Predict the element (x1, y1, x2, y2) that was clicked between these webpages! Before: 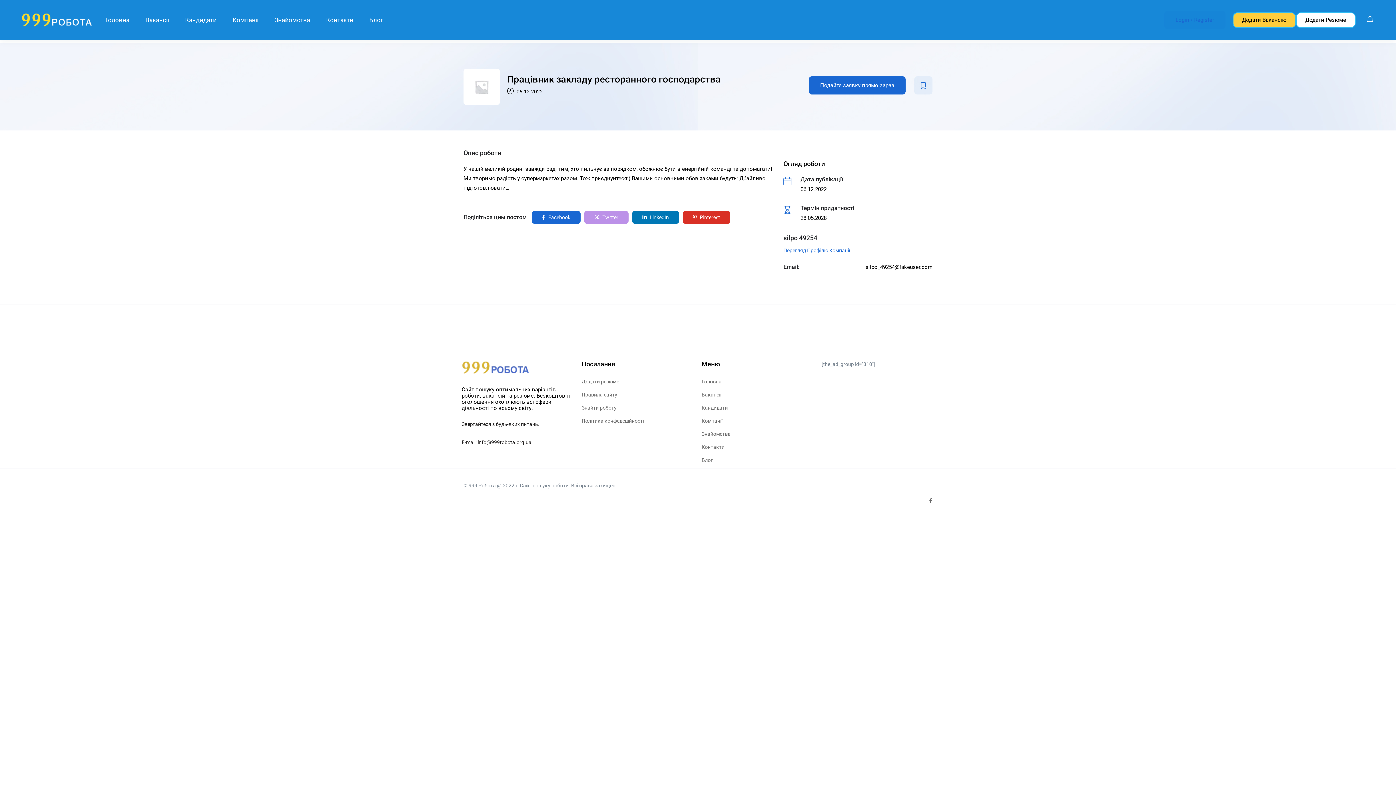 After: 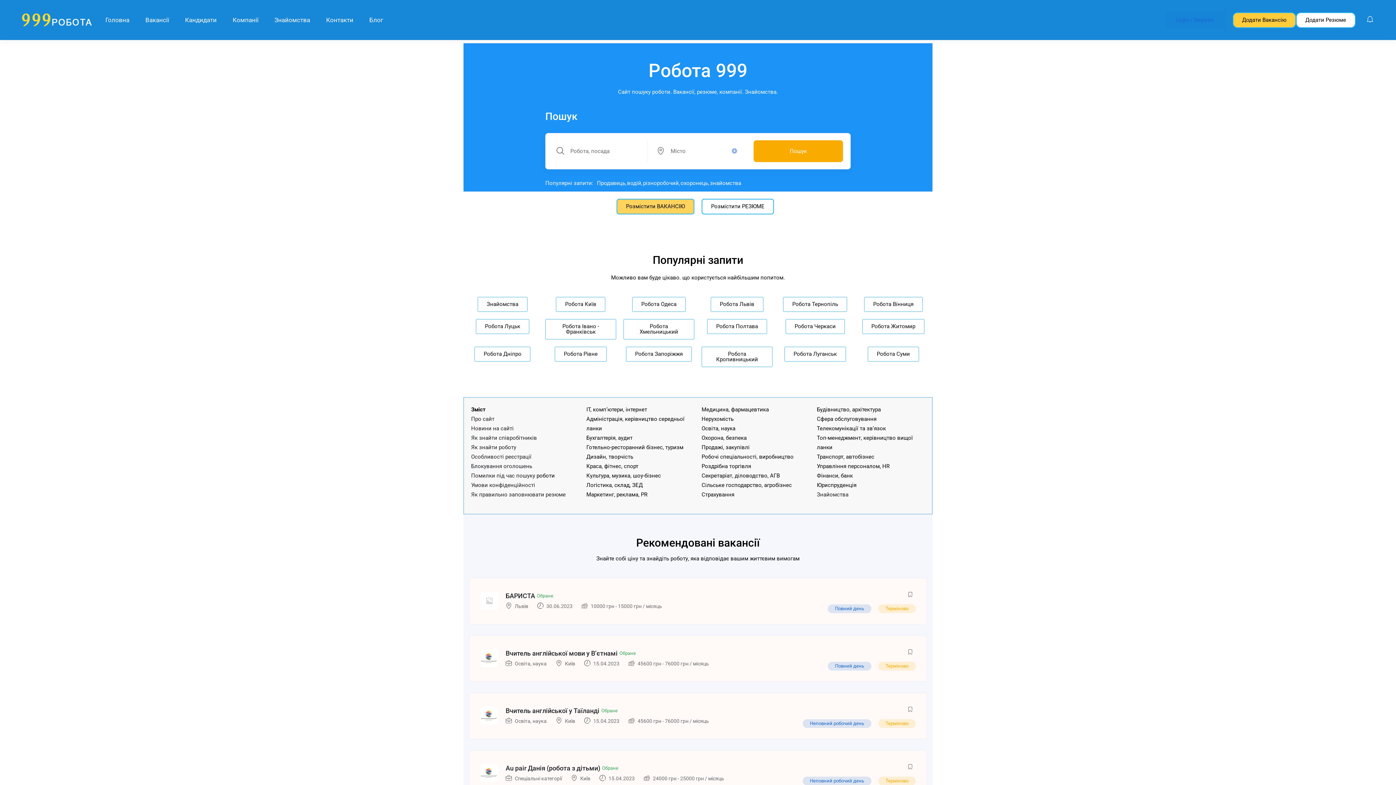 Action: bbox: (461, 364, 530, 370)